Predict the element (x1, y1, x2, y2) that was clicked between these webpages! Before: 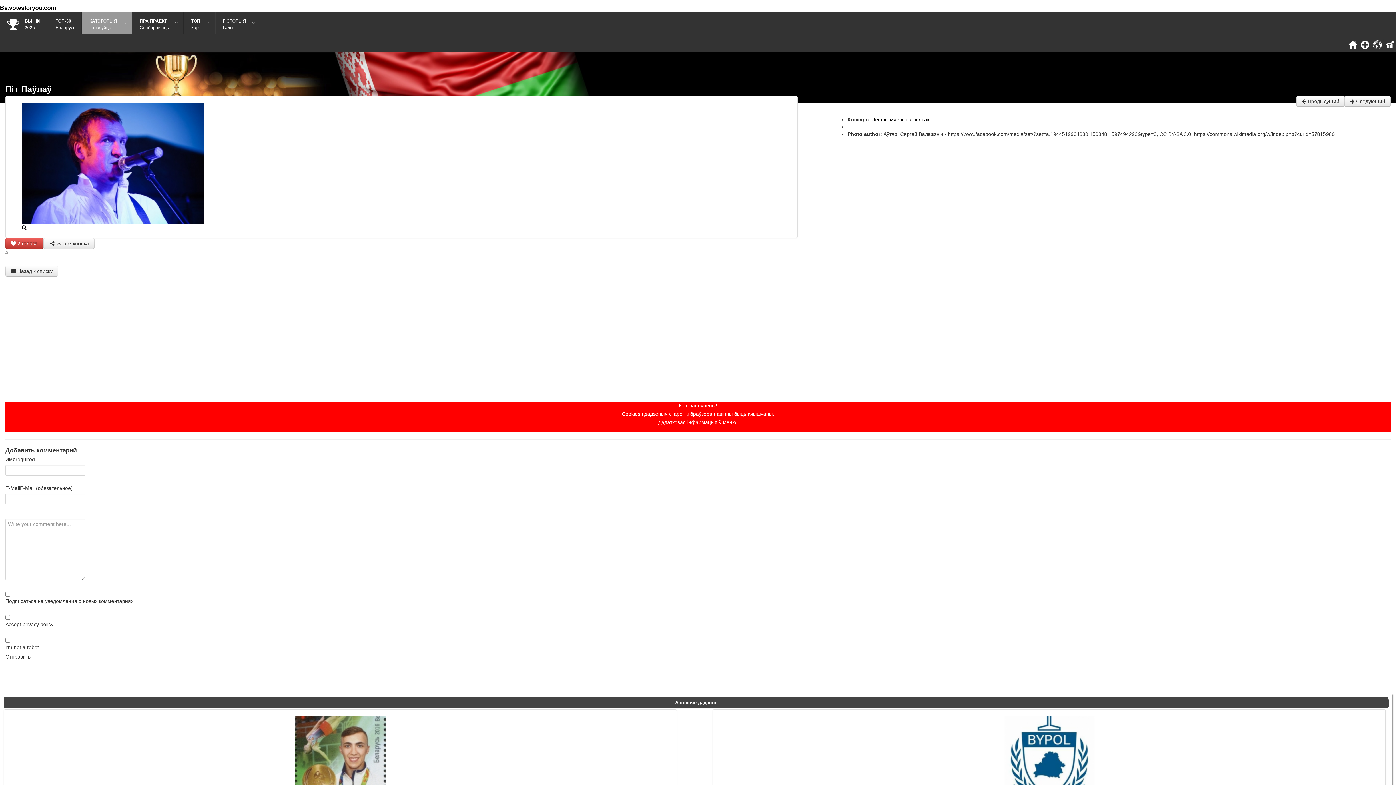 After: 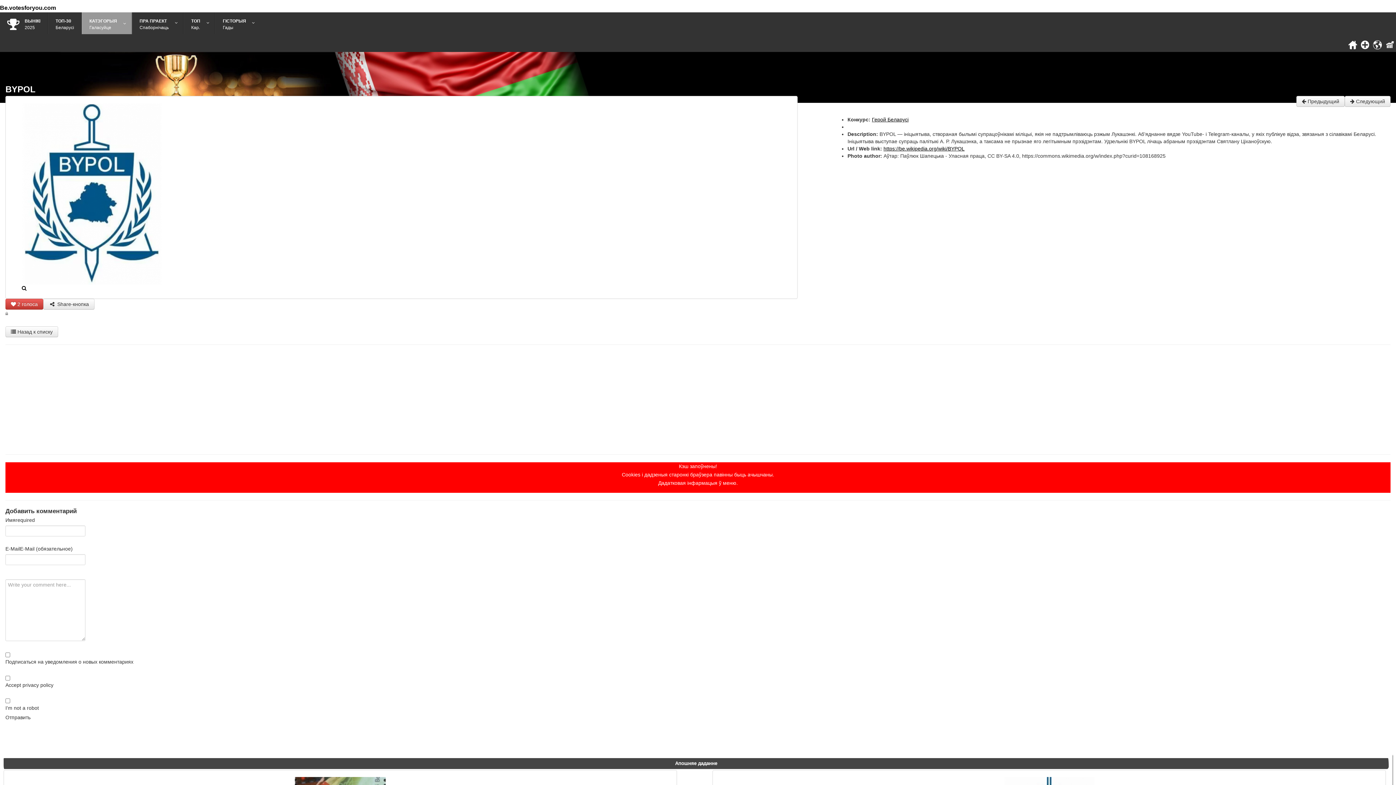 Action: label: BYPOL bbox: (712, 709, 1386, 840)